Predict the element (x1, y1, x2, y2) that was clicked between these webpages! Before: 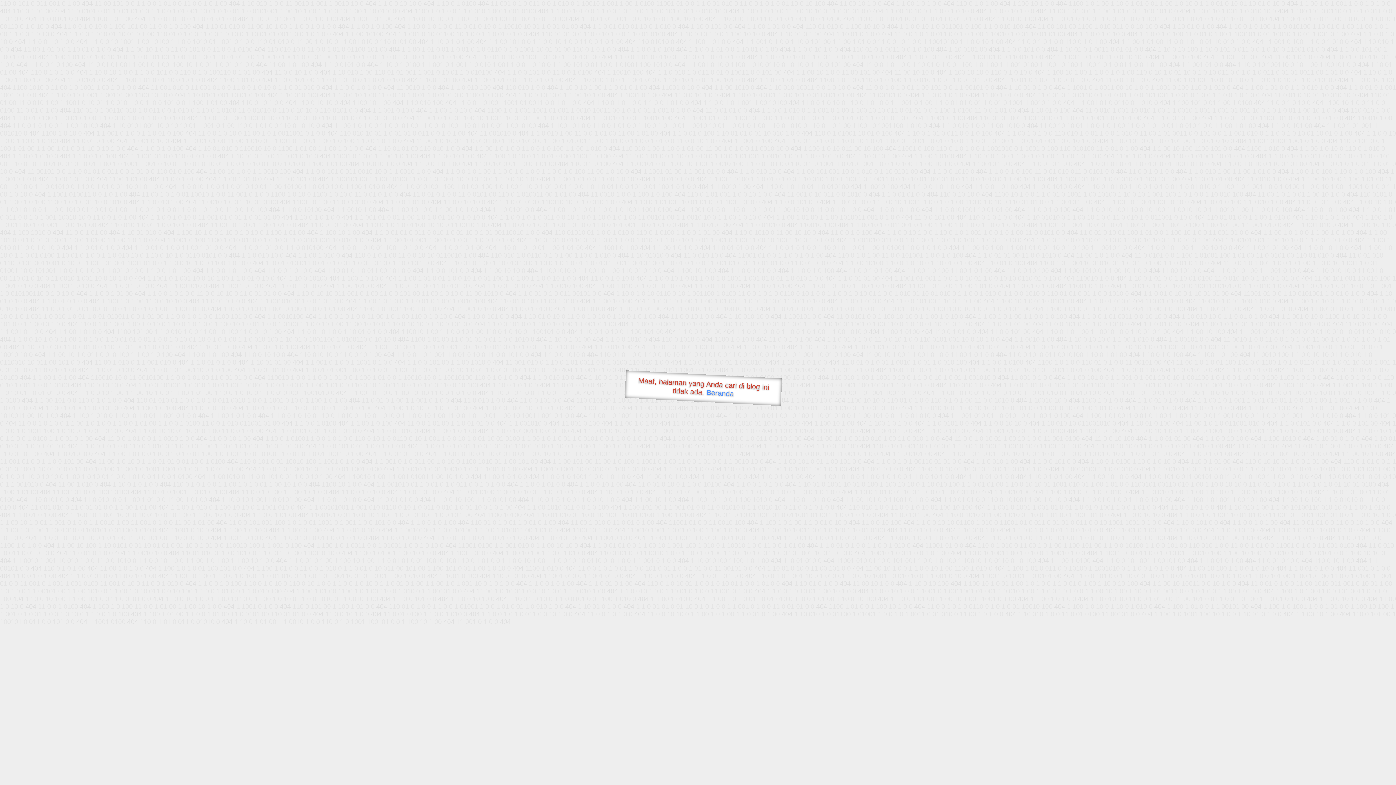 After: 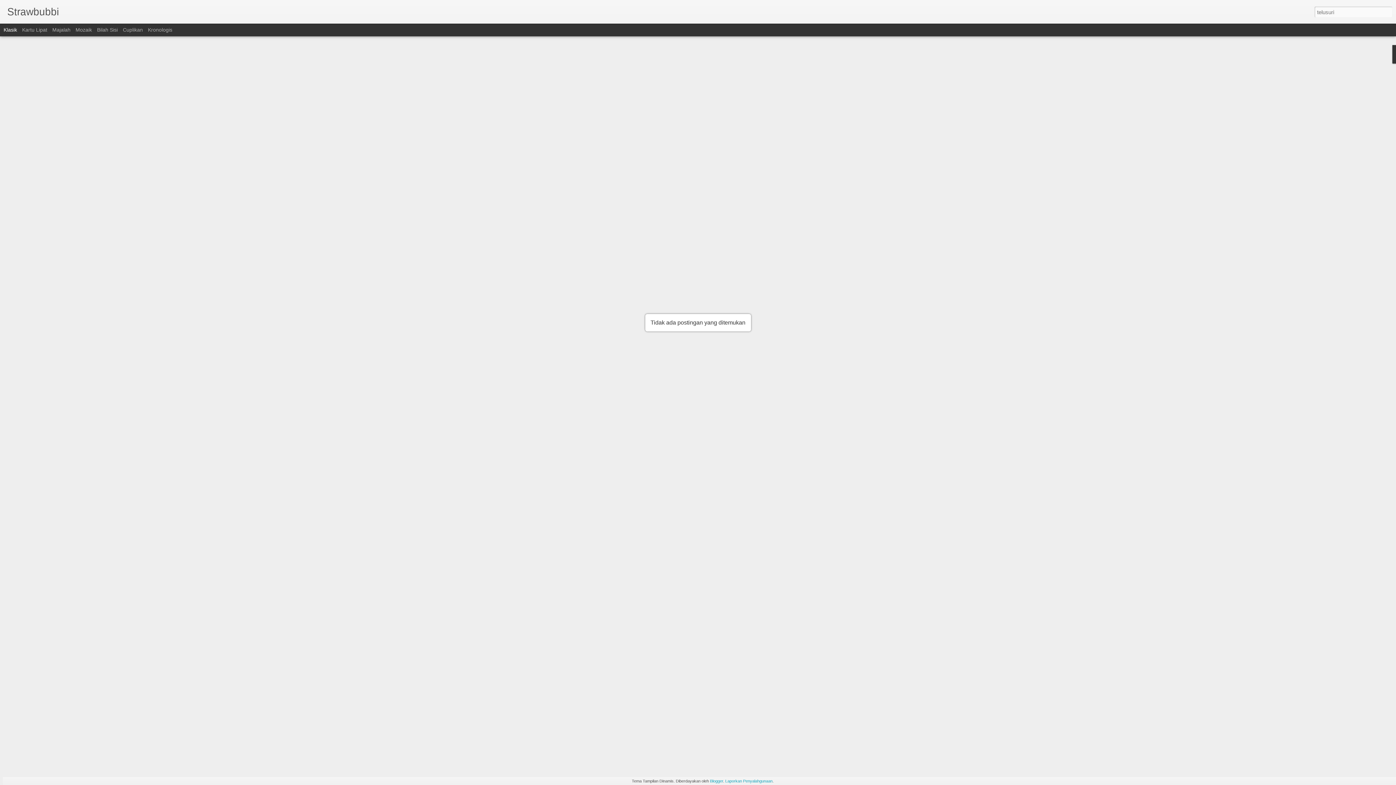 Action: label: Beranda bbox: (706, 388, 734, 397)